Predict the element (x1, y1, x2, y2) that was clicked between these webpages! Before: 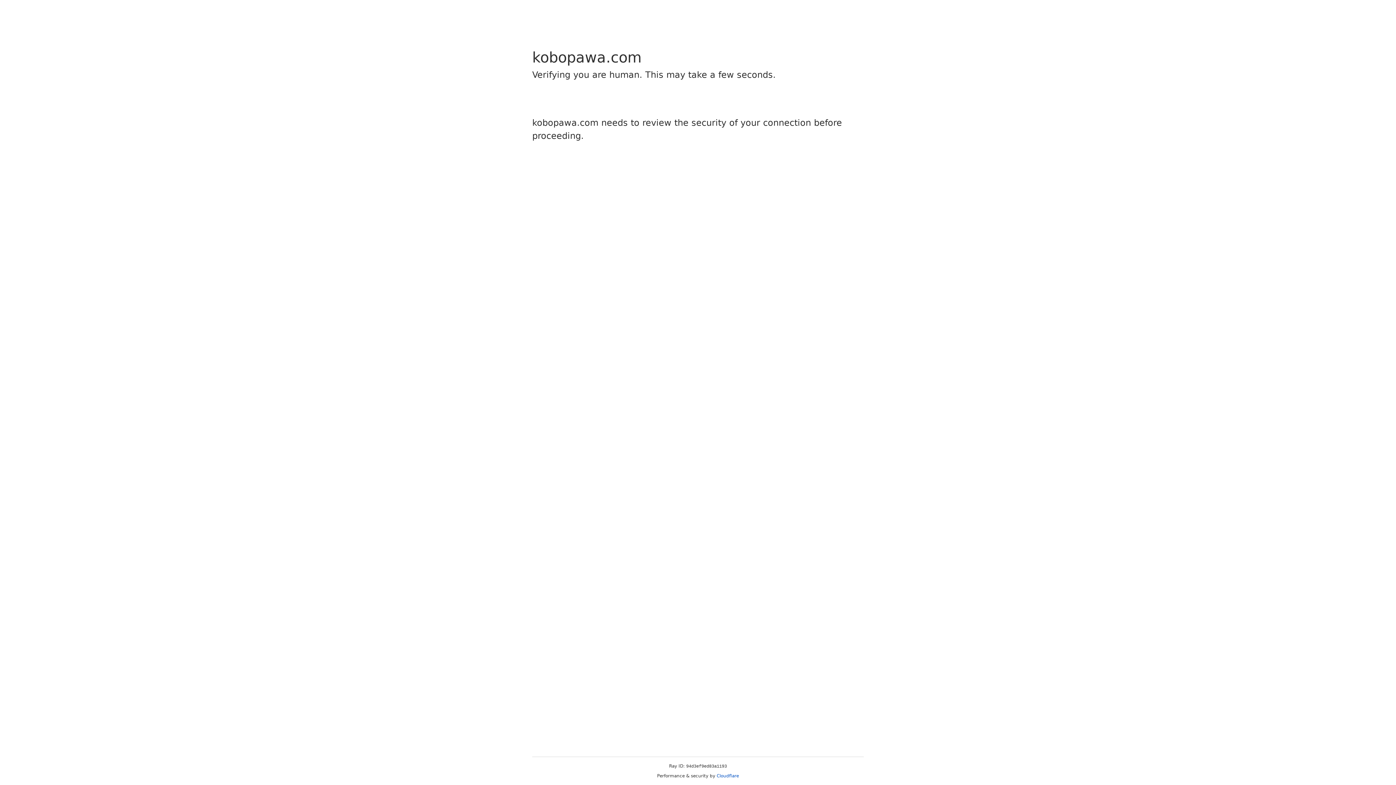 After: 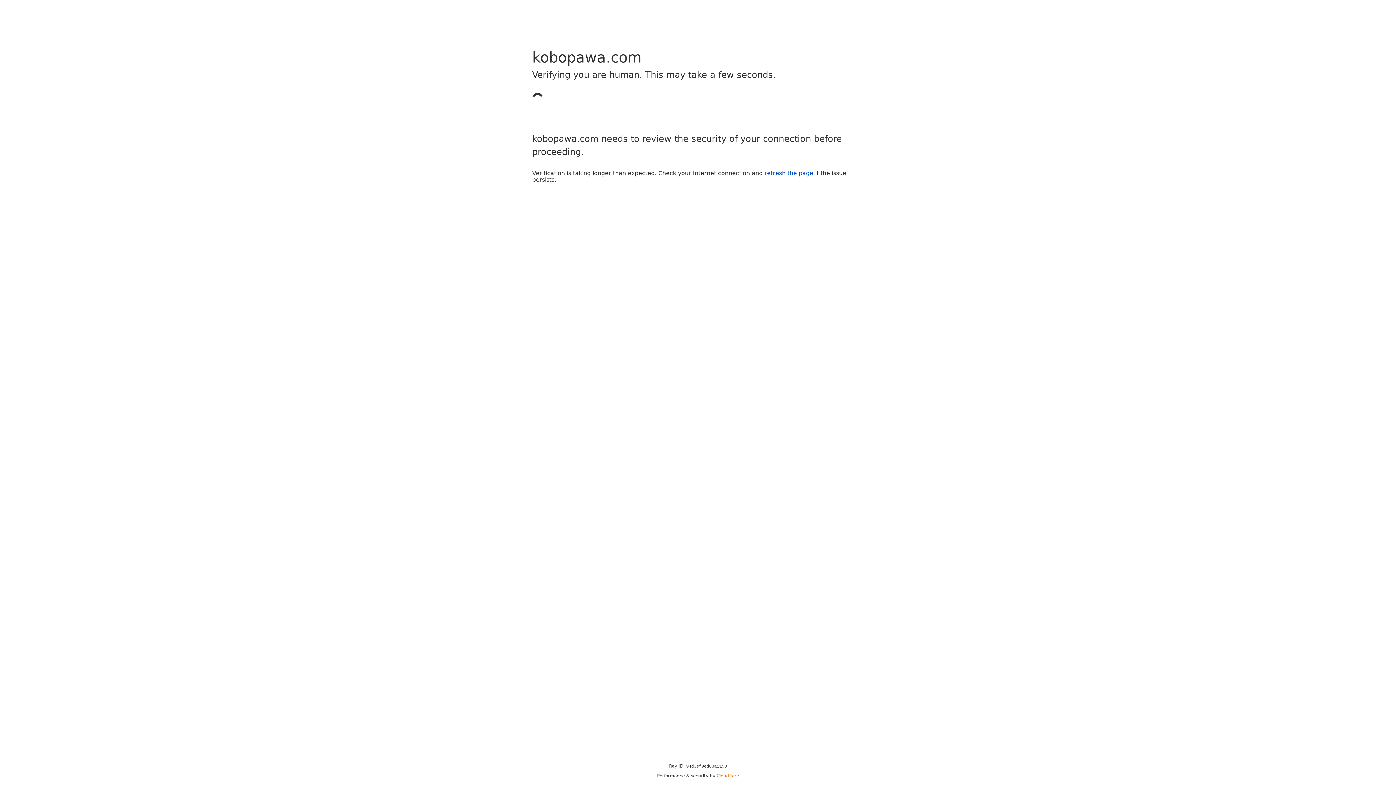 Action: label: Cloudflare bbox: (716, 773, 739, 778)